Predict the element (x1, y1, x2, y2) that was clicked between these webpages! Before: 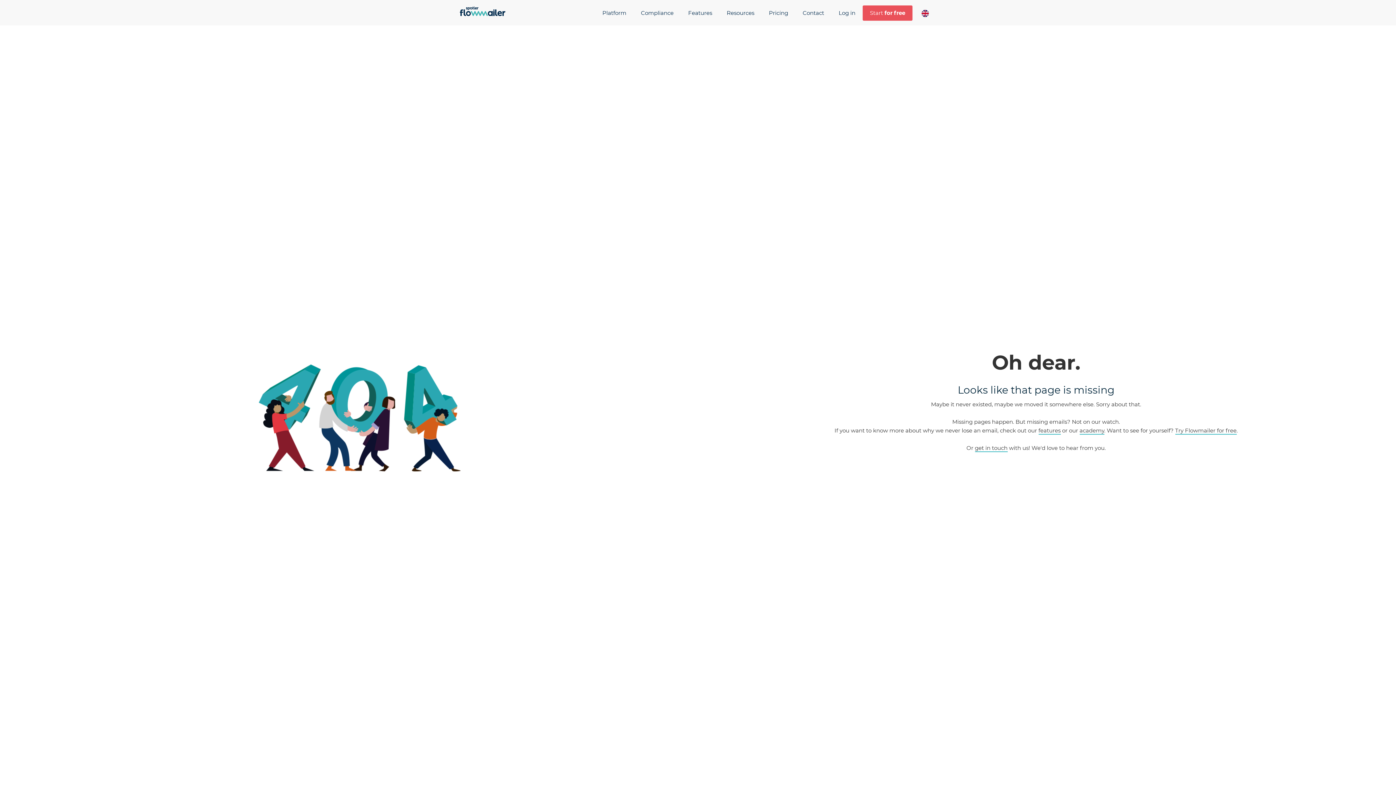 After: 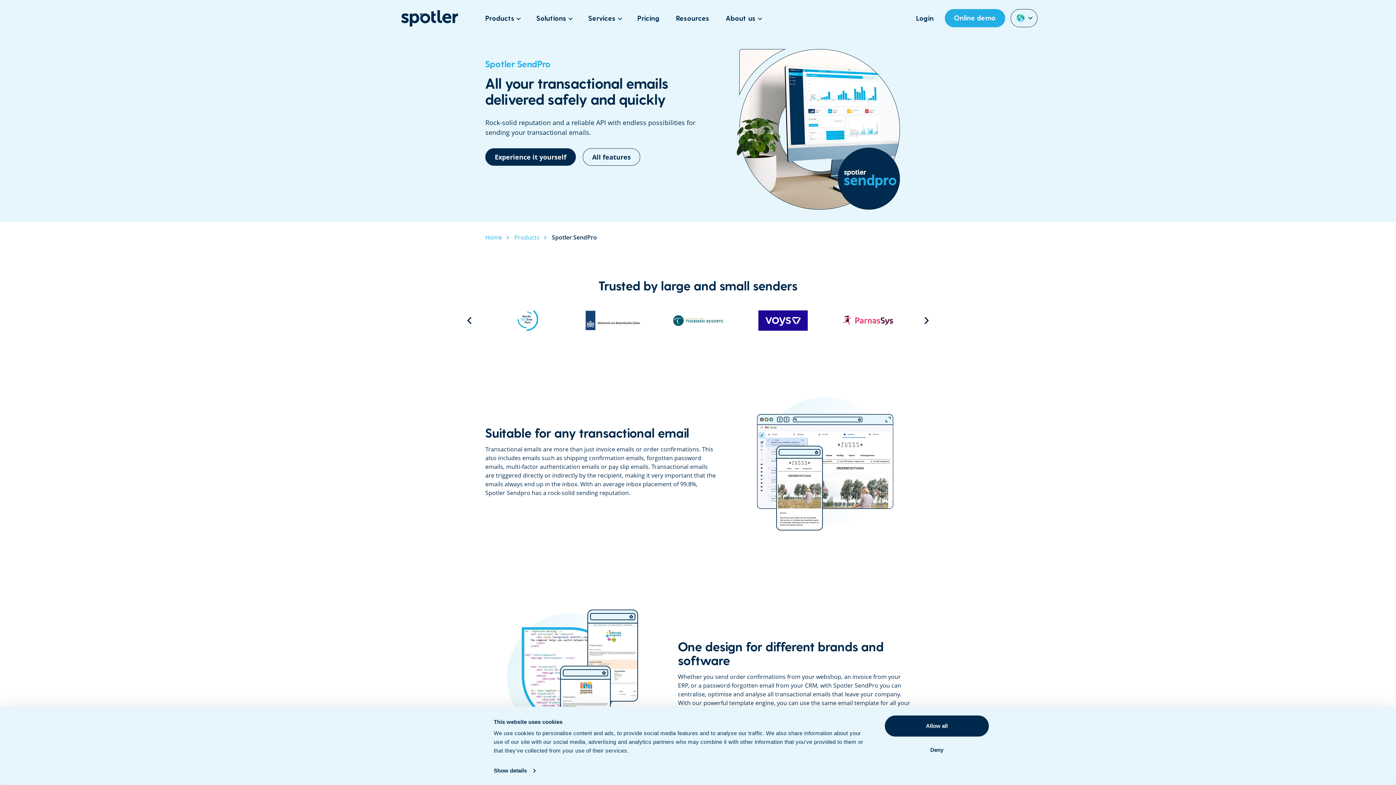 Action: bbox: (719, 1, 761, 24) label: Resources